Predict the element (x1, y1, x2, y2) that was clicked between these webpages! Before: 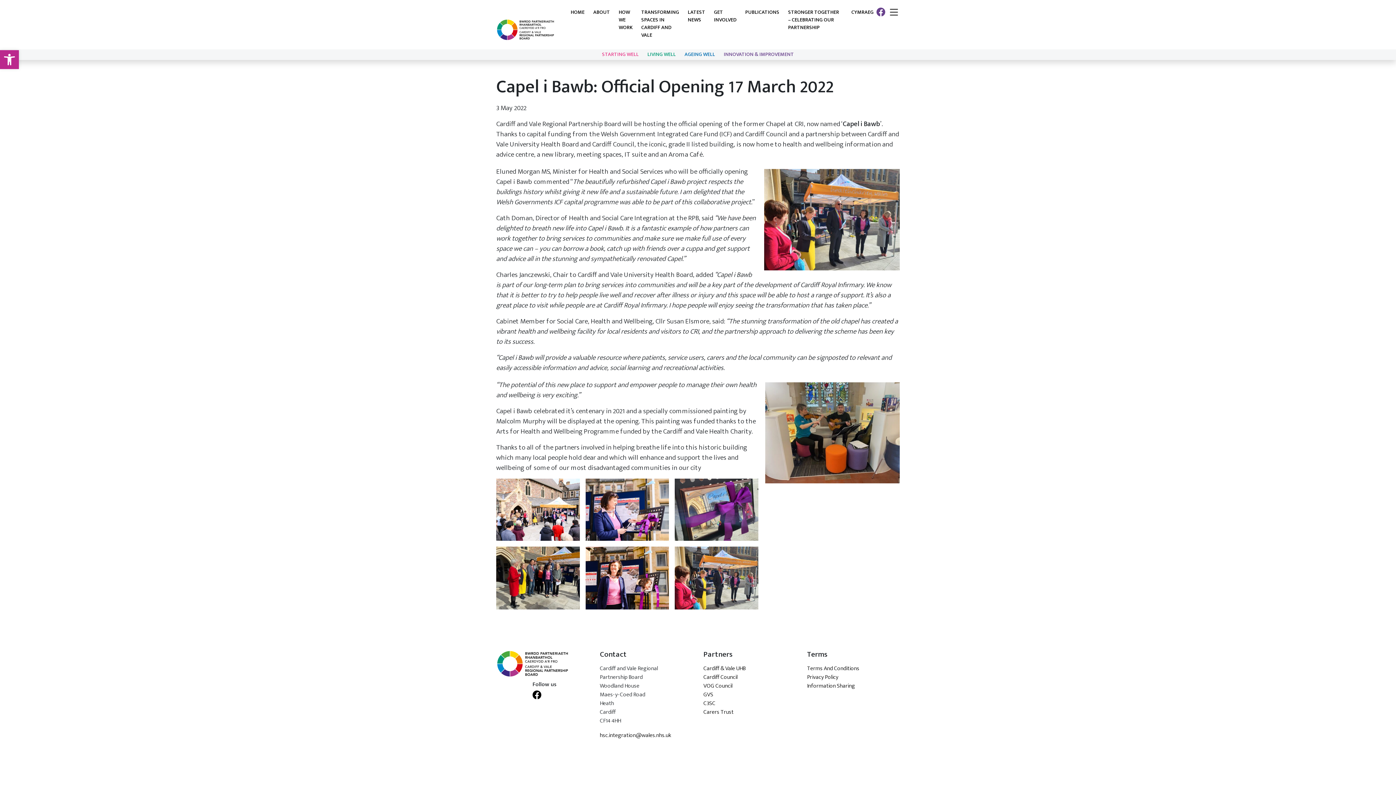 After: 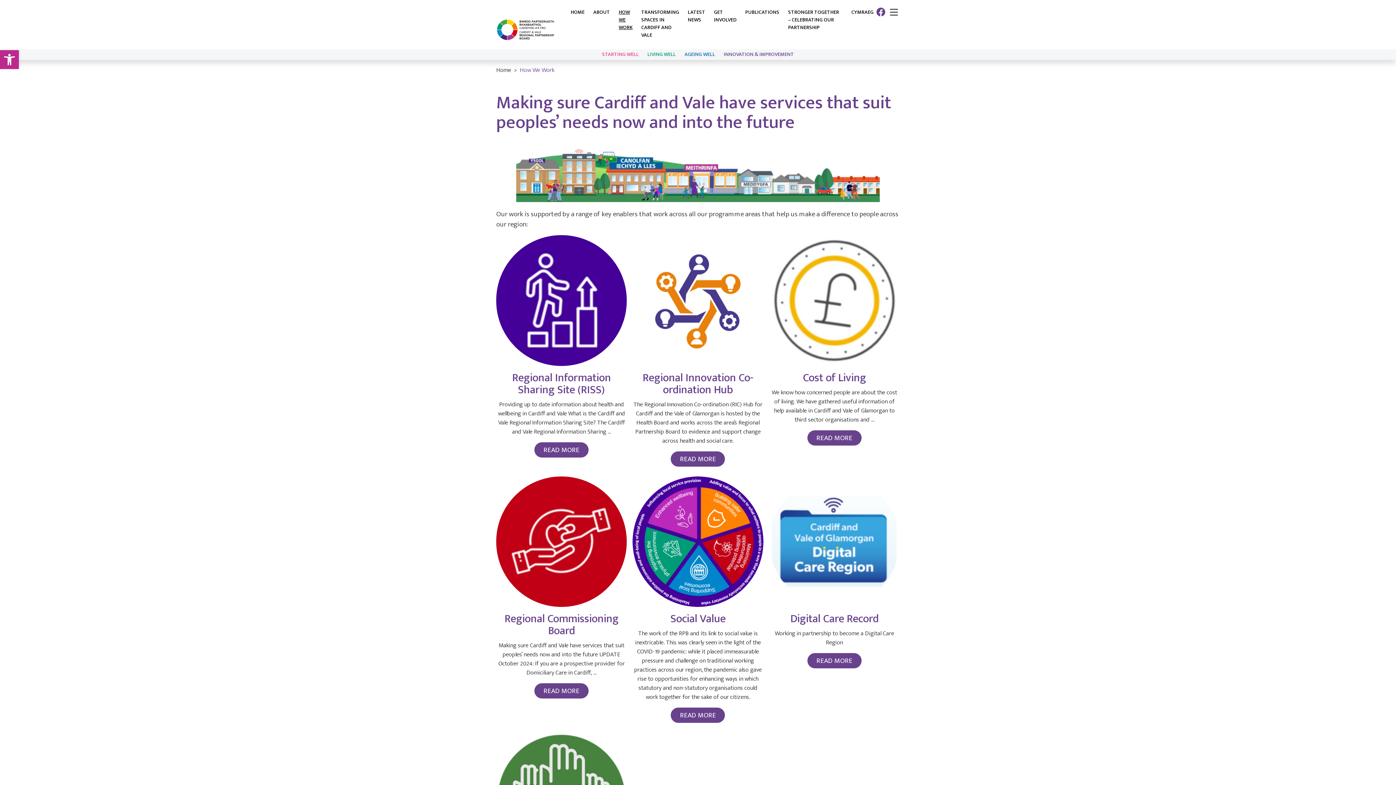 Action: label: HOW WE WORK bbox: (618, 8, 632, 39)